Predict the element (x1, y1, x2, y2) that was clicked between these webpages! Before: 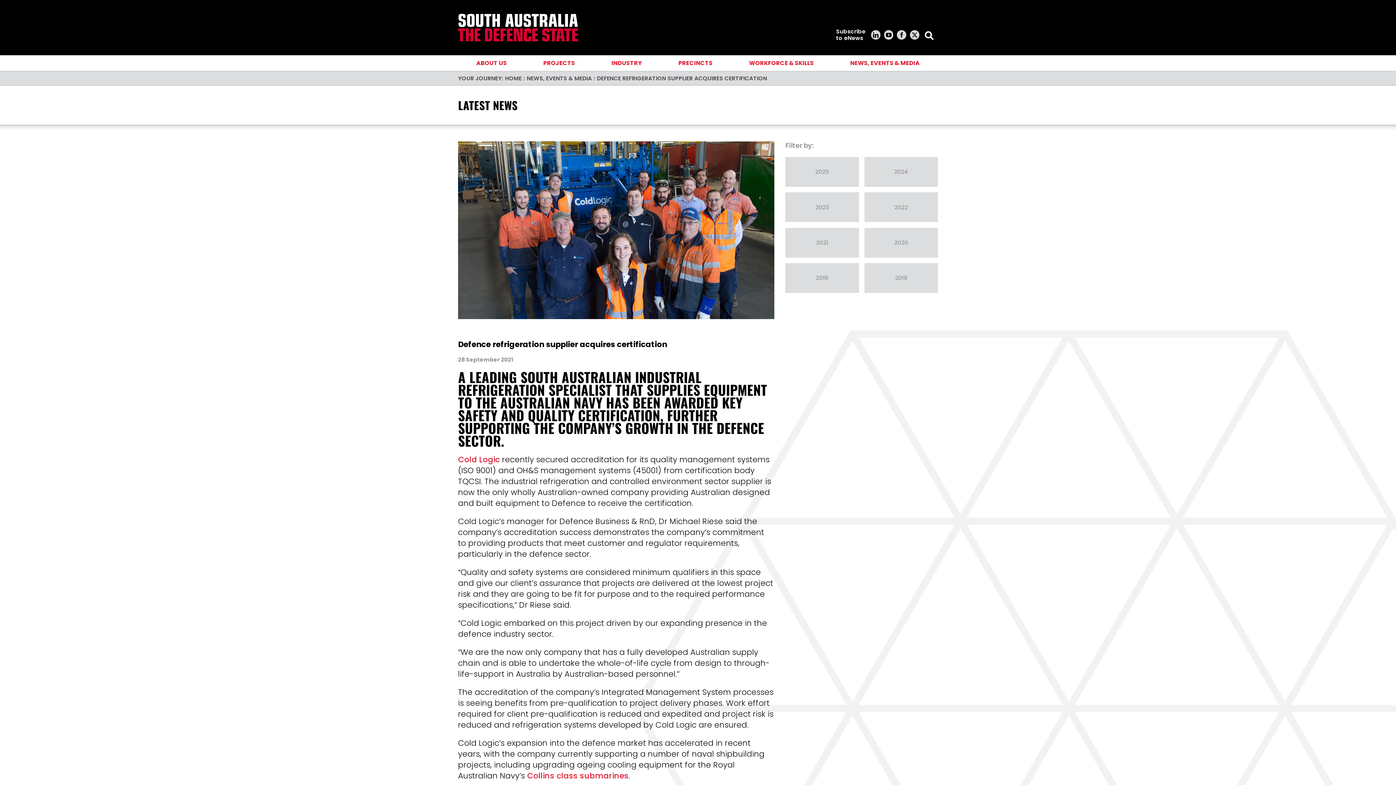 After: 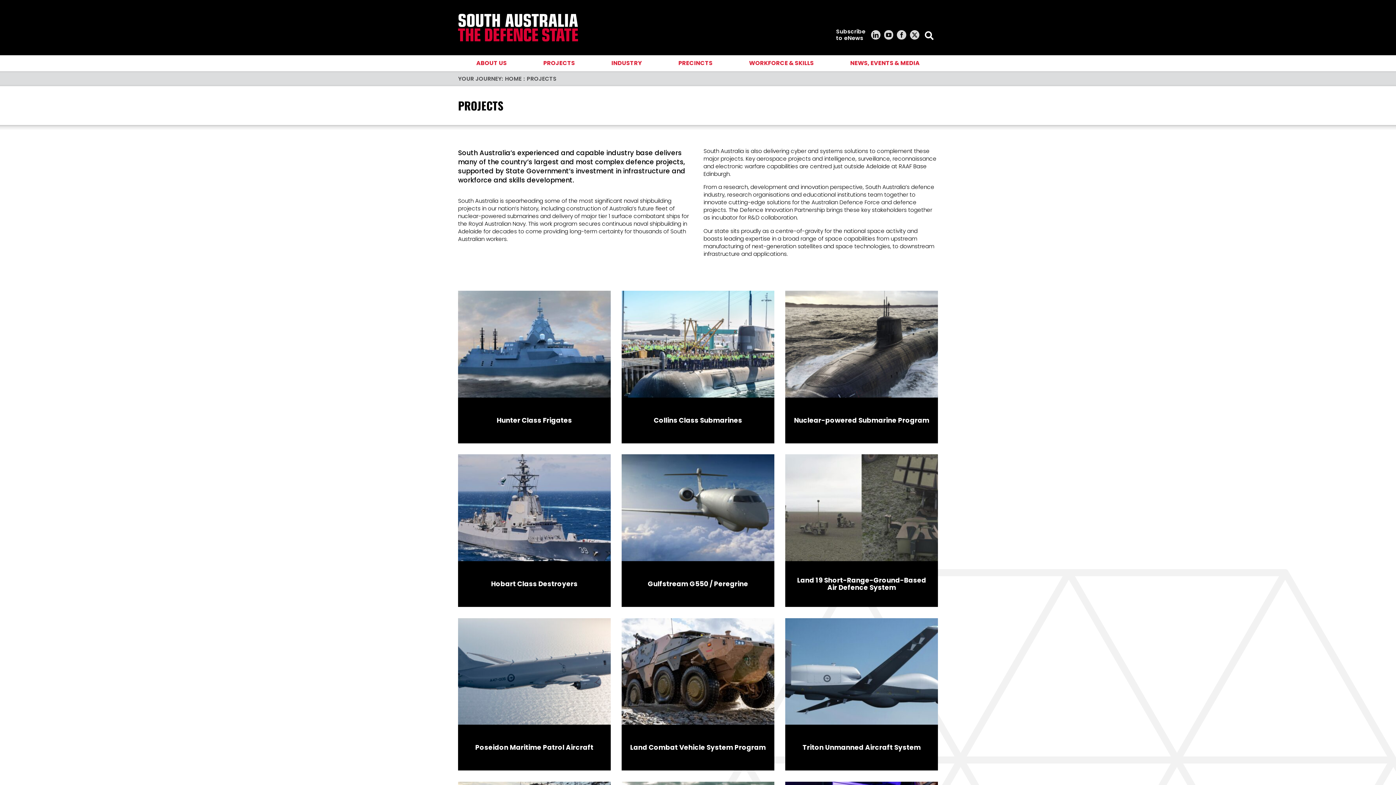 Action: label: PROJECTS bbox: (525, 55, 593, 71)